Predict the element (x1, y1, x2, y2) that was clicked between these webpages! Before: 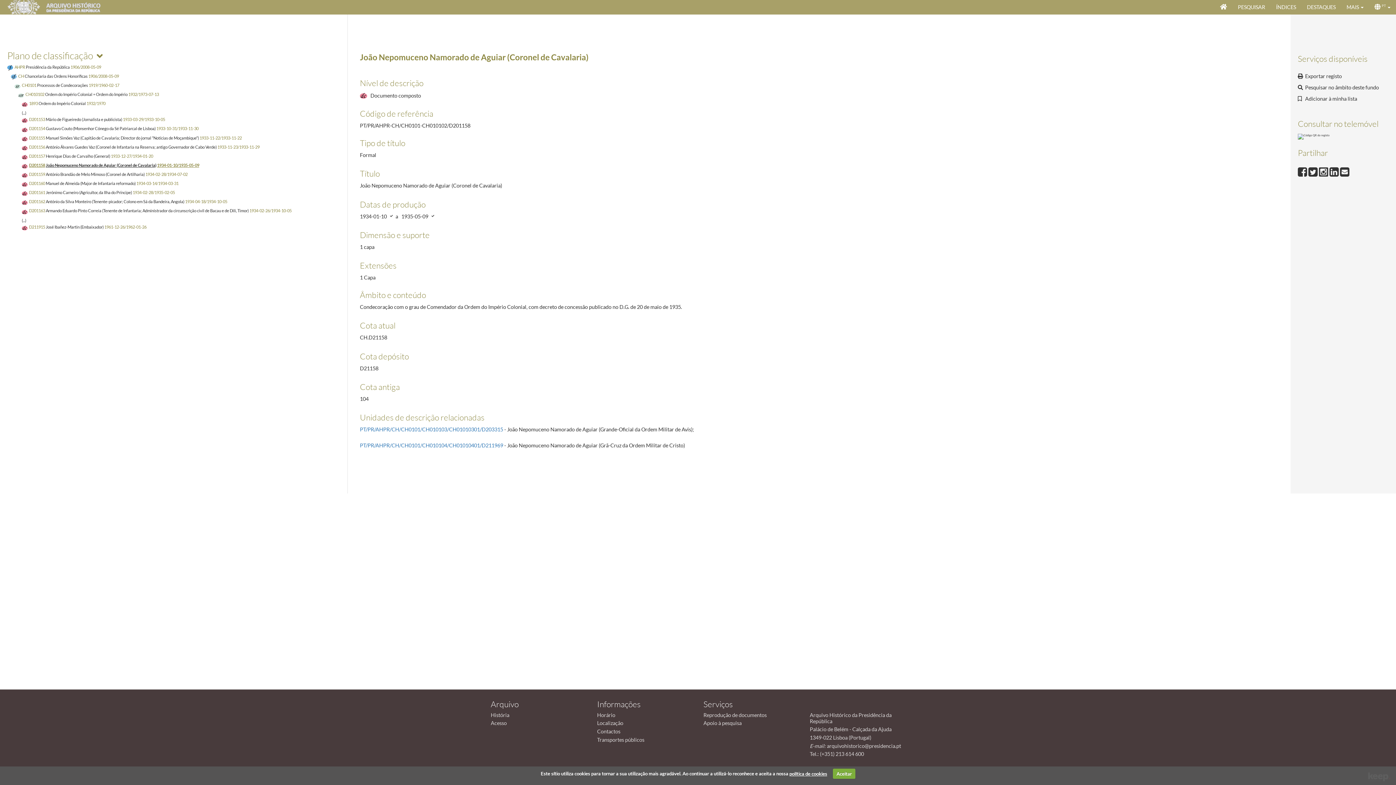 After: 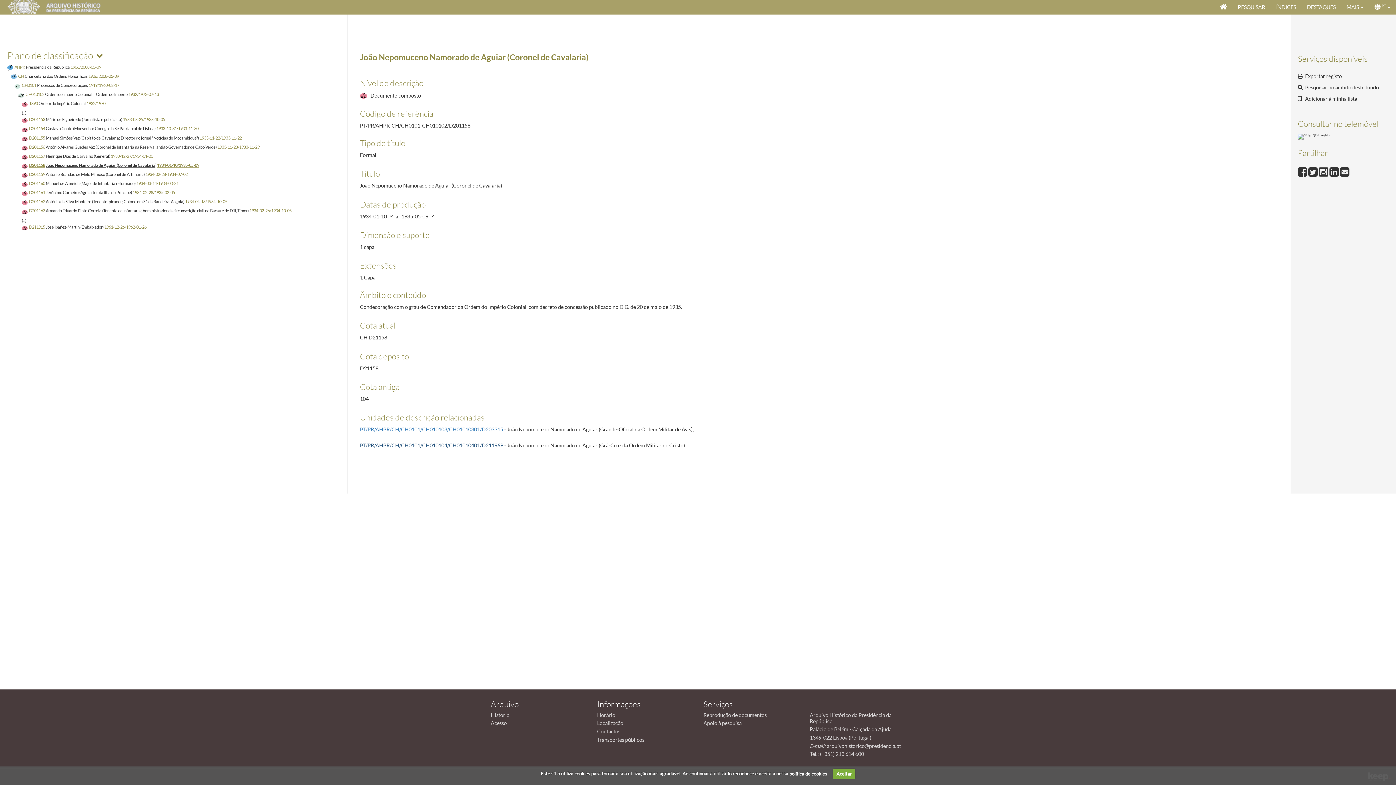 Action: bbox: (360, 442, 503, 448) label: PT/PR/AHPR/CH/CH0101/CH010104/CH01010401/D211969